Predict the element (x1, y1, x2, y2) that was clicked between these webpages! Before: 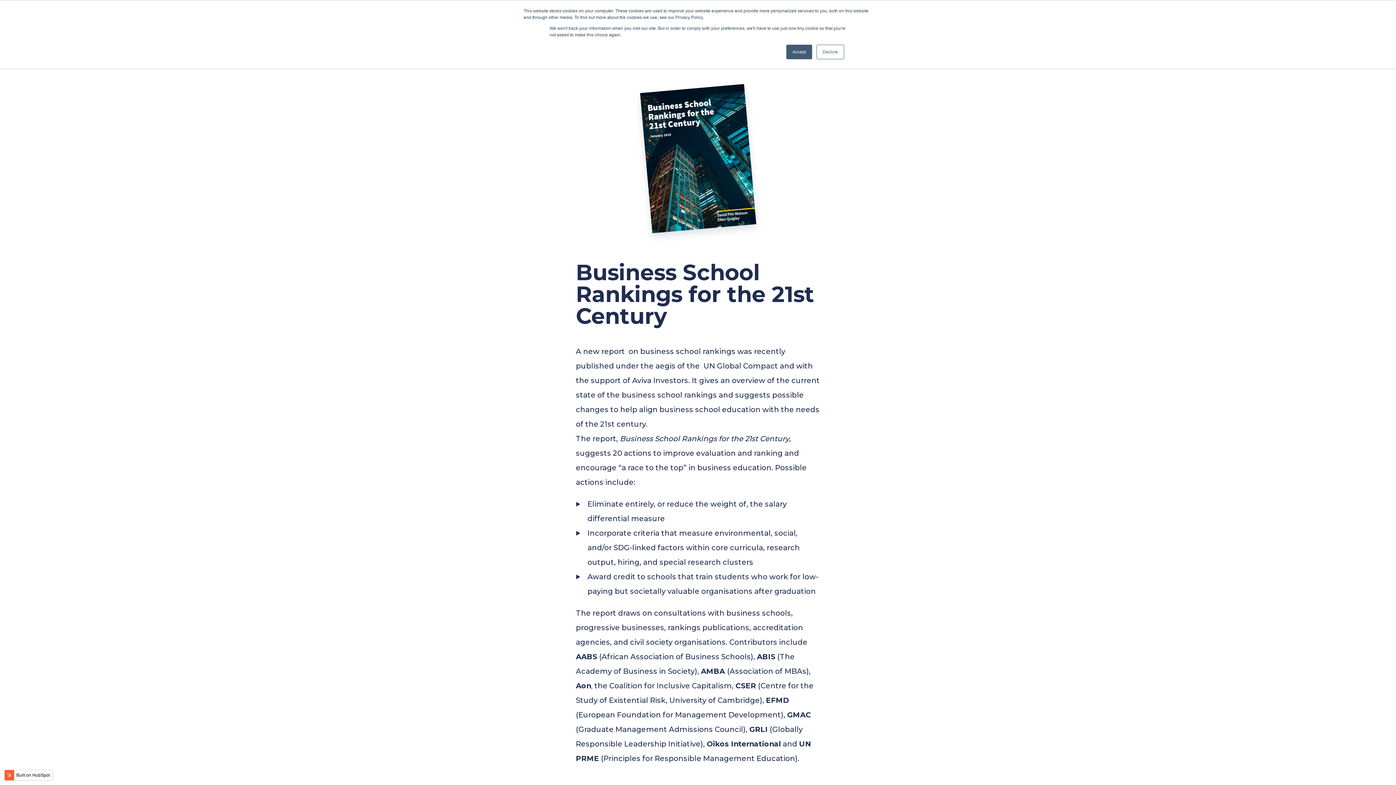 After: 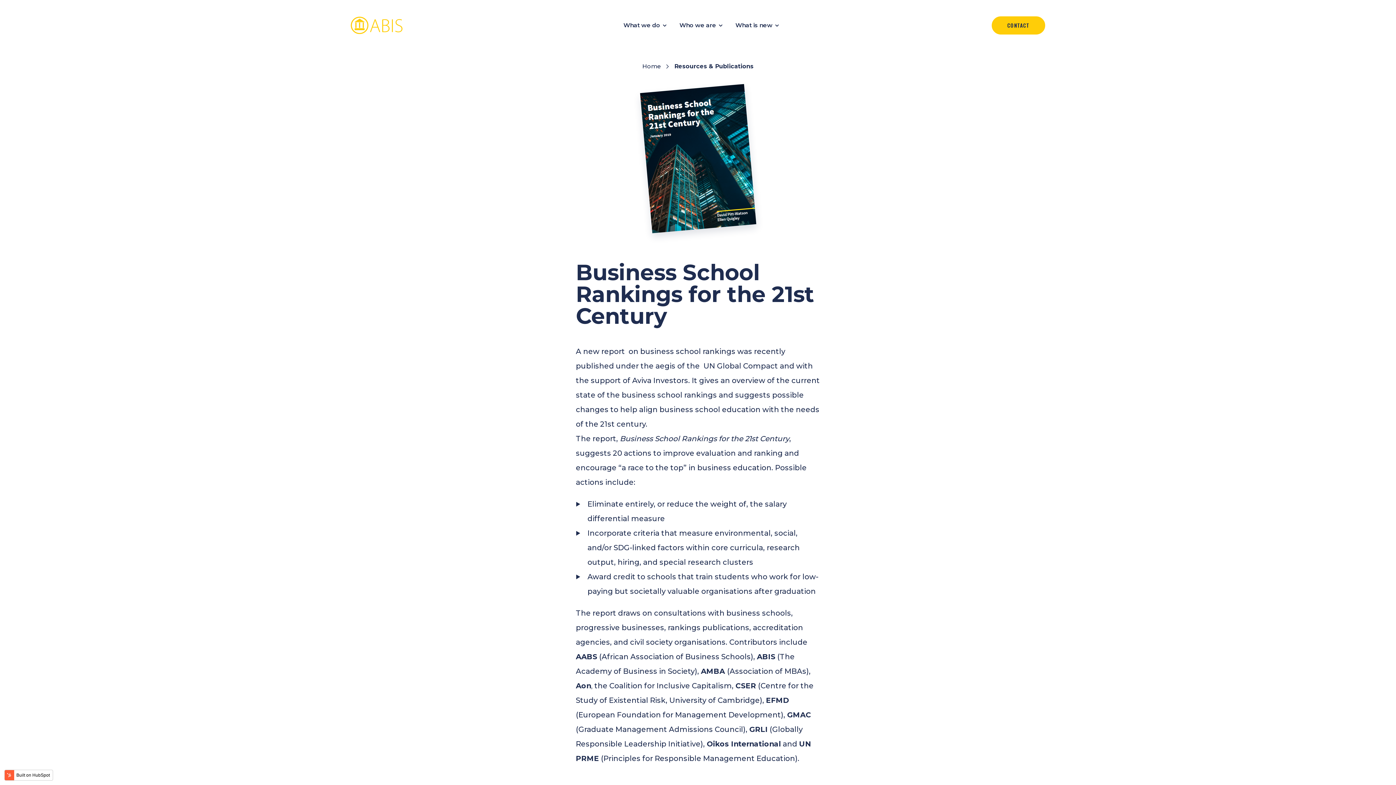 Action: label: Decline bbox: (816, 44, 844, 59)